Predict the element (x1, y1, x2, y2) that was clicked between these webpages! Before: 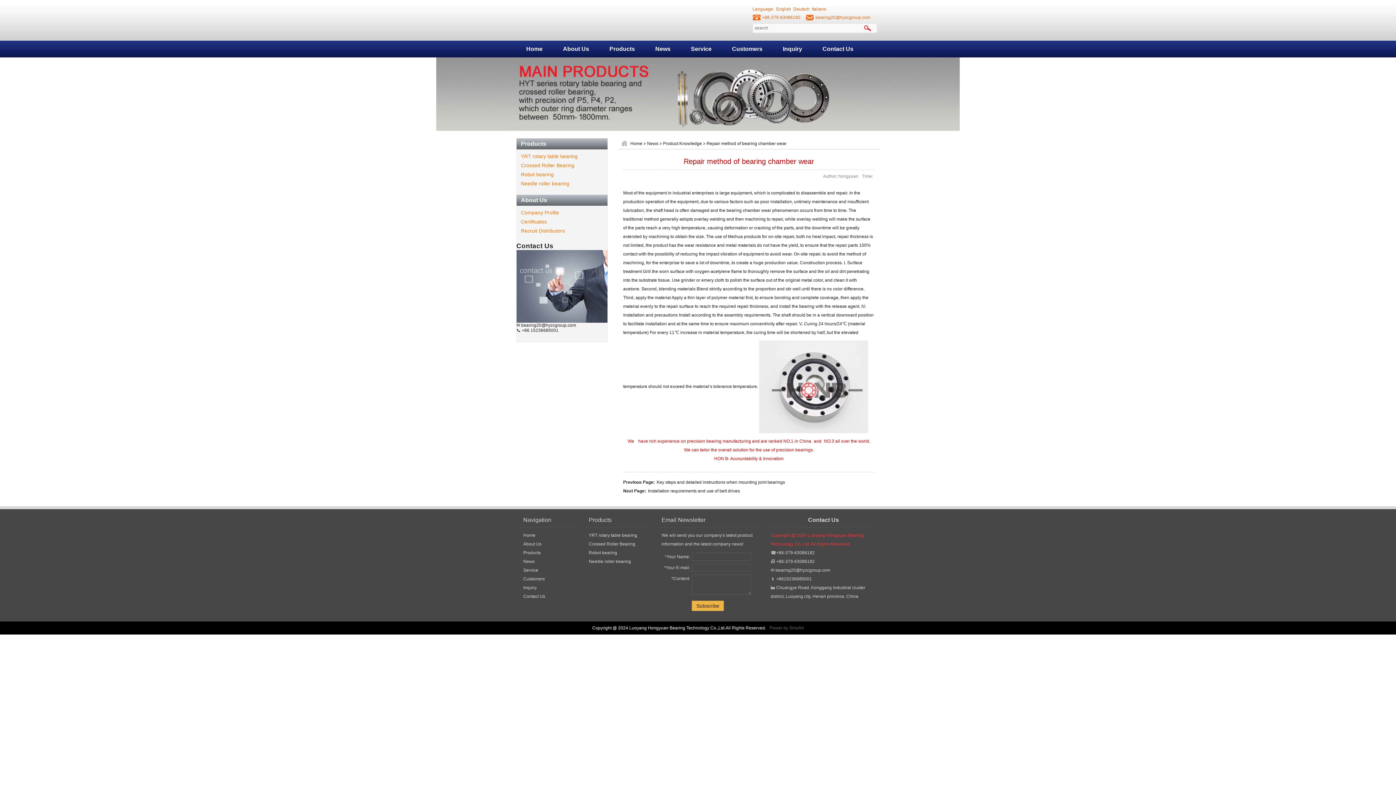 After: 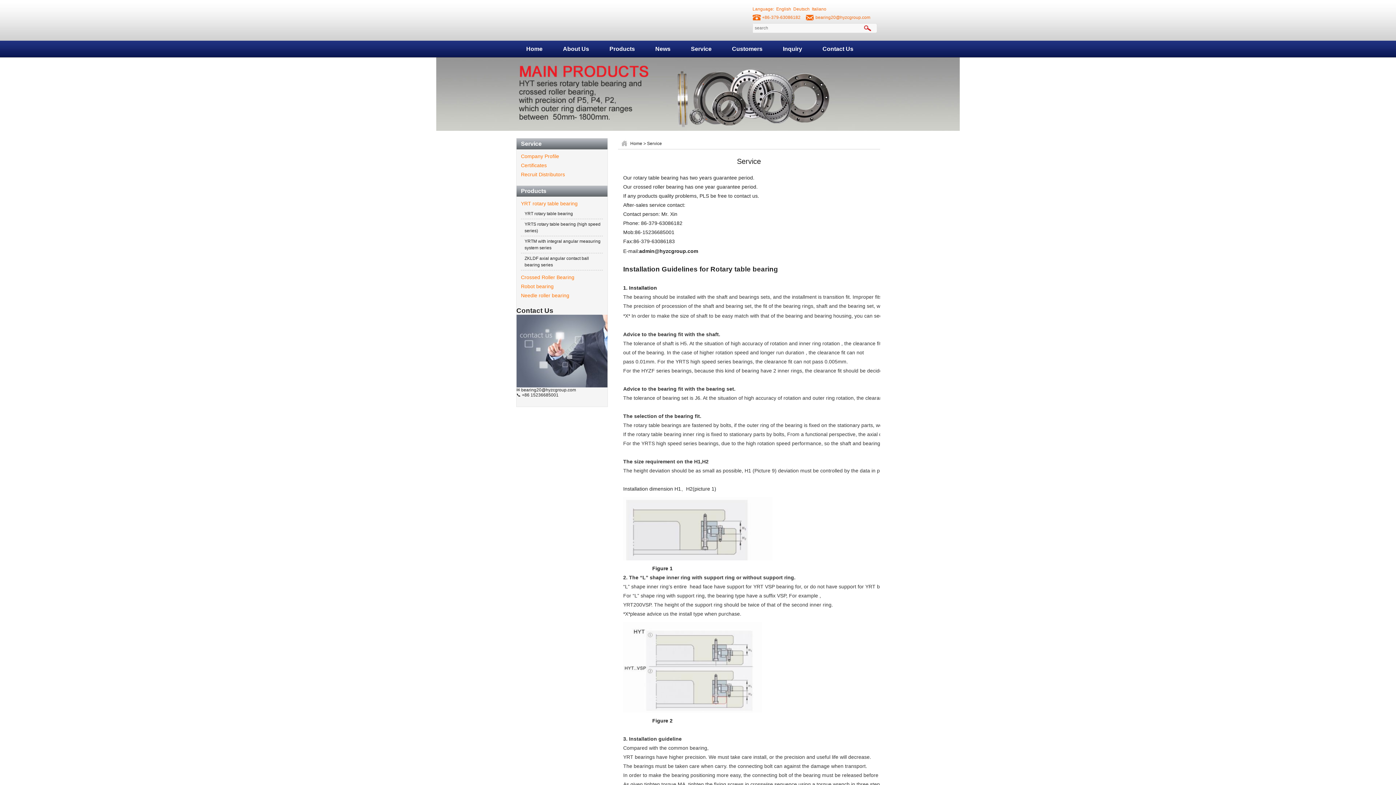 Action: label: Service bbox: (691, 45, 711, 52)